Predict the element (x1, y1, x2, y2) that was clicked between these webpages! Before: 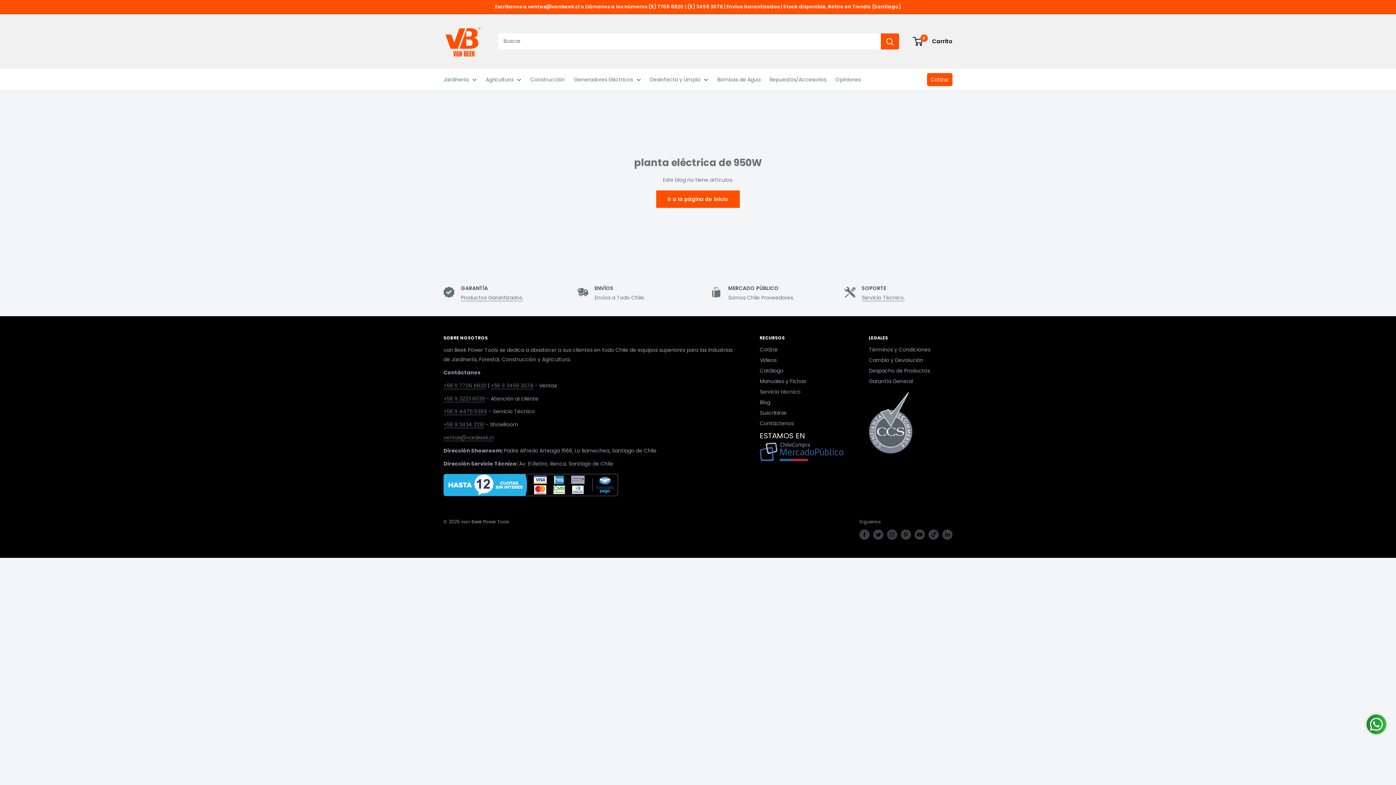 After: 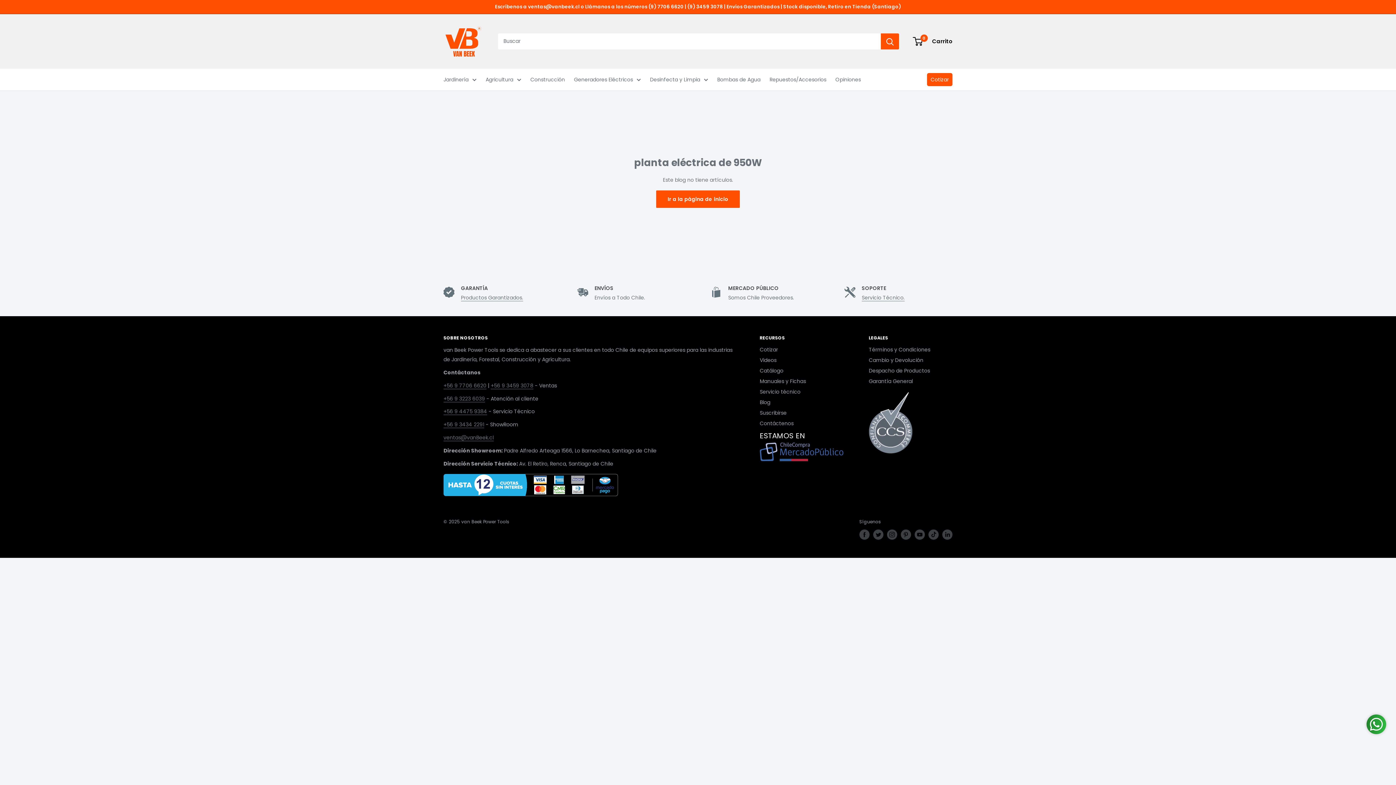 Action: bbox: (760, 429, 843, 463) label: ESTAMOS EN